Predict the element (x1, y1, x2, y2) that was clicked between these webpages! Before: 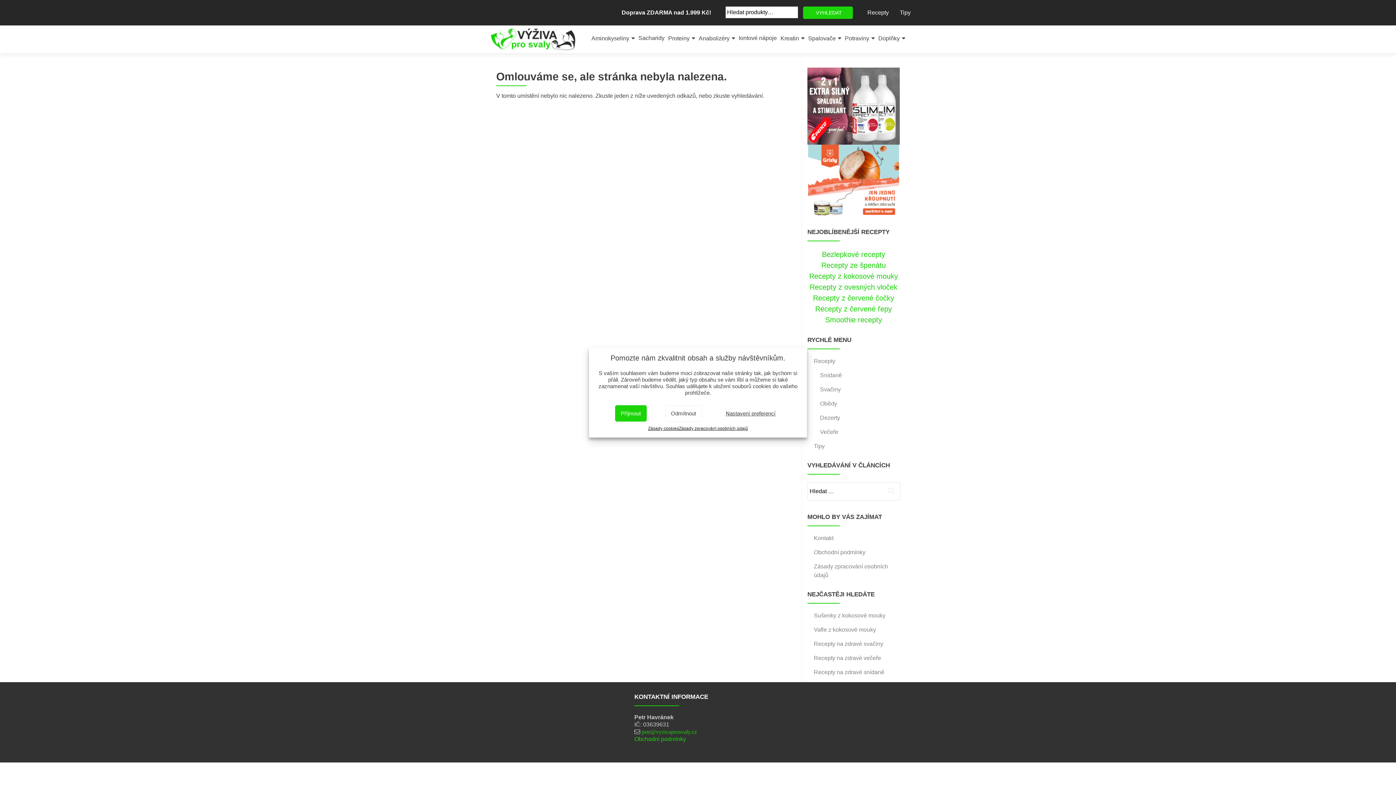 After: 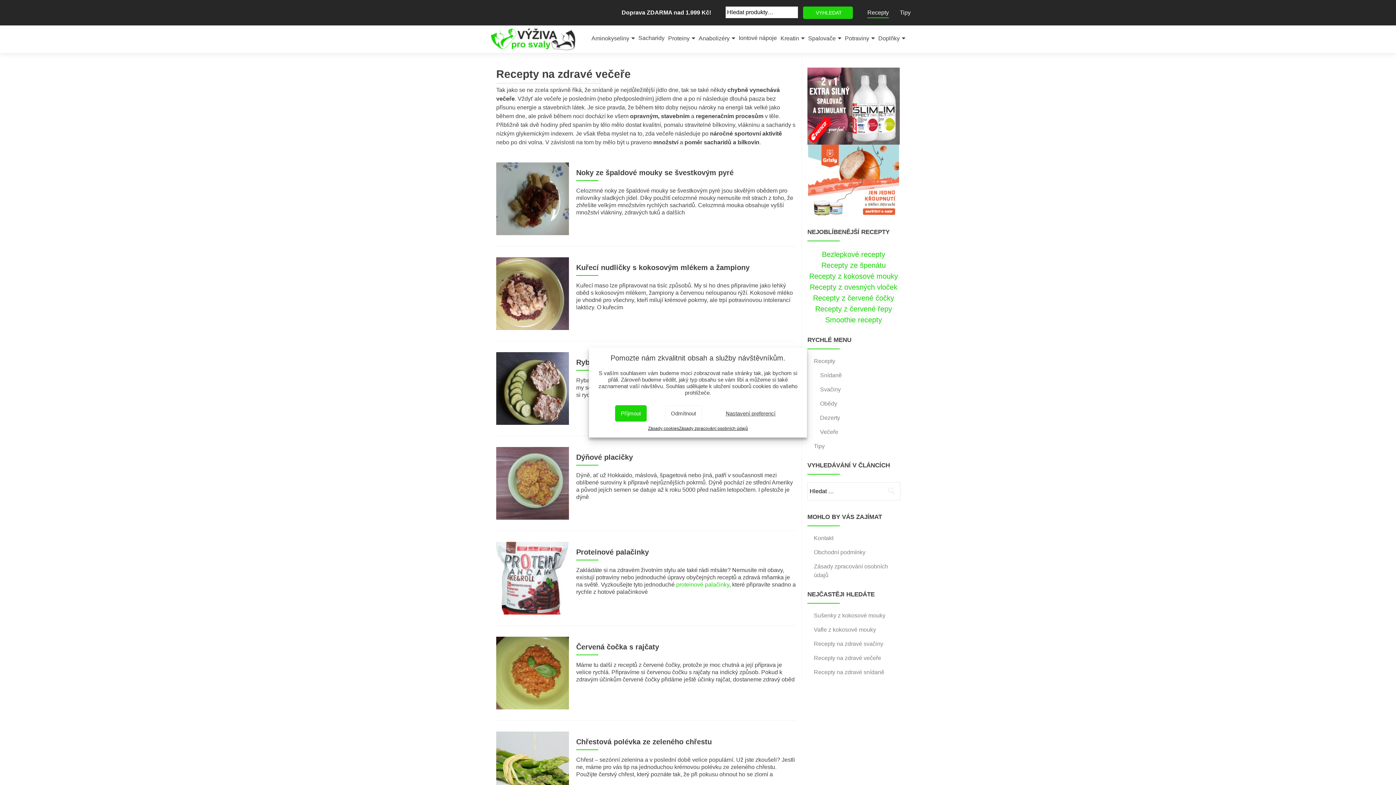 Action: bbox: (820, 428, 838, 435) label: Večeře